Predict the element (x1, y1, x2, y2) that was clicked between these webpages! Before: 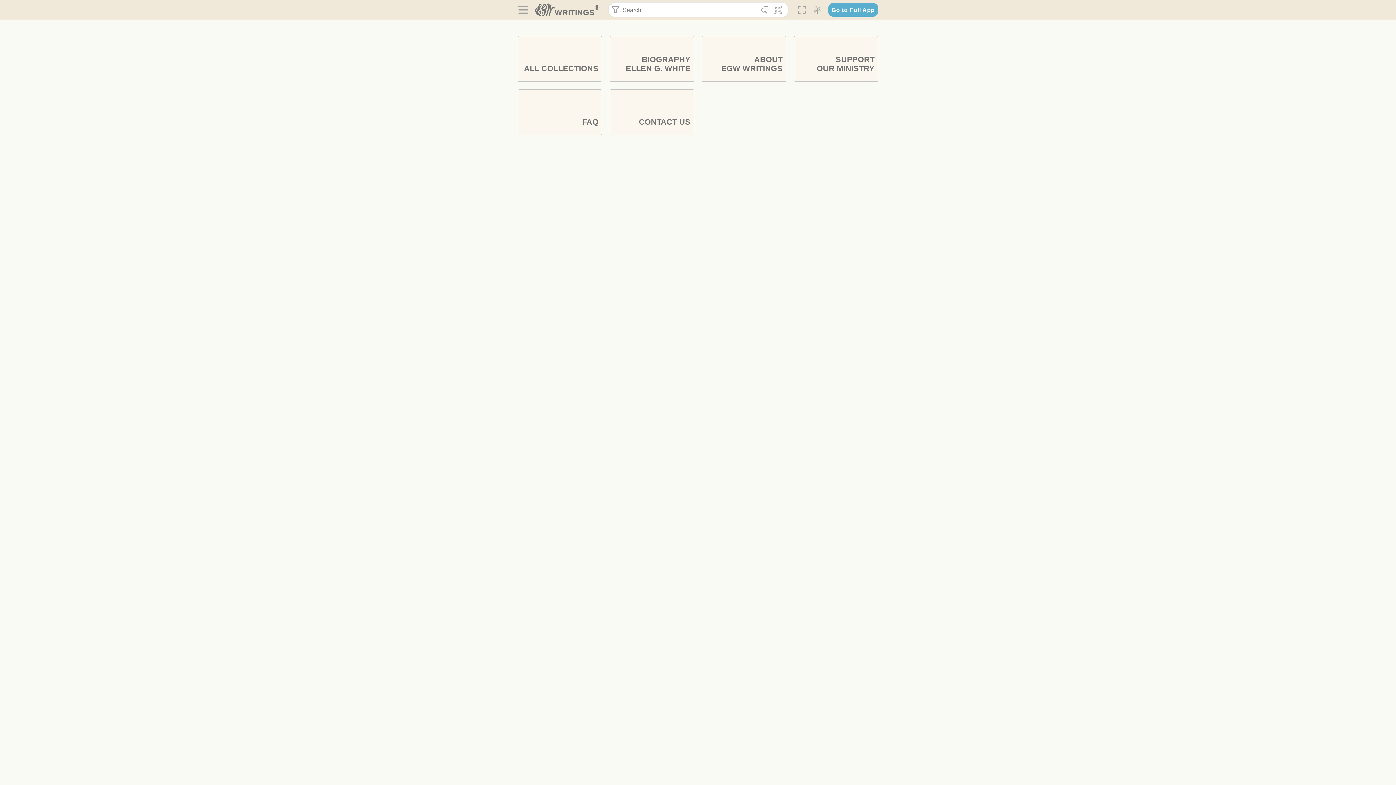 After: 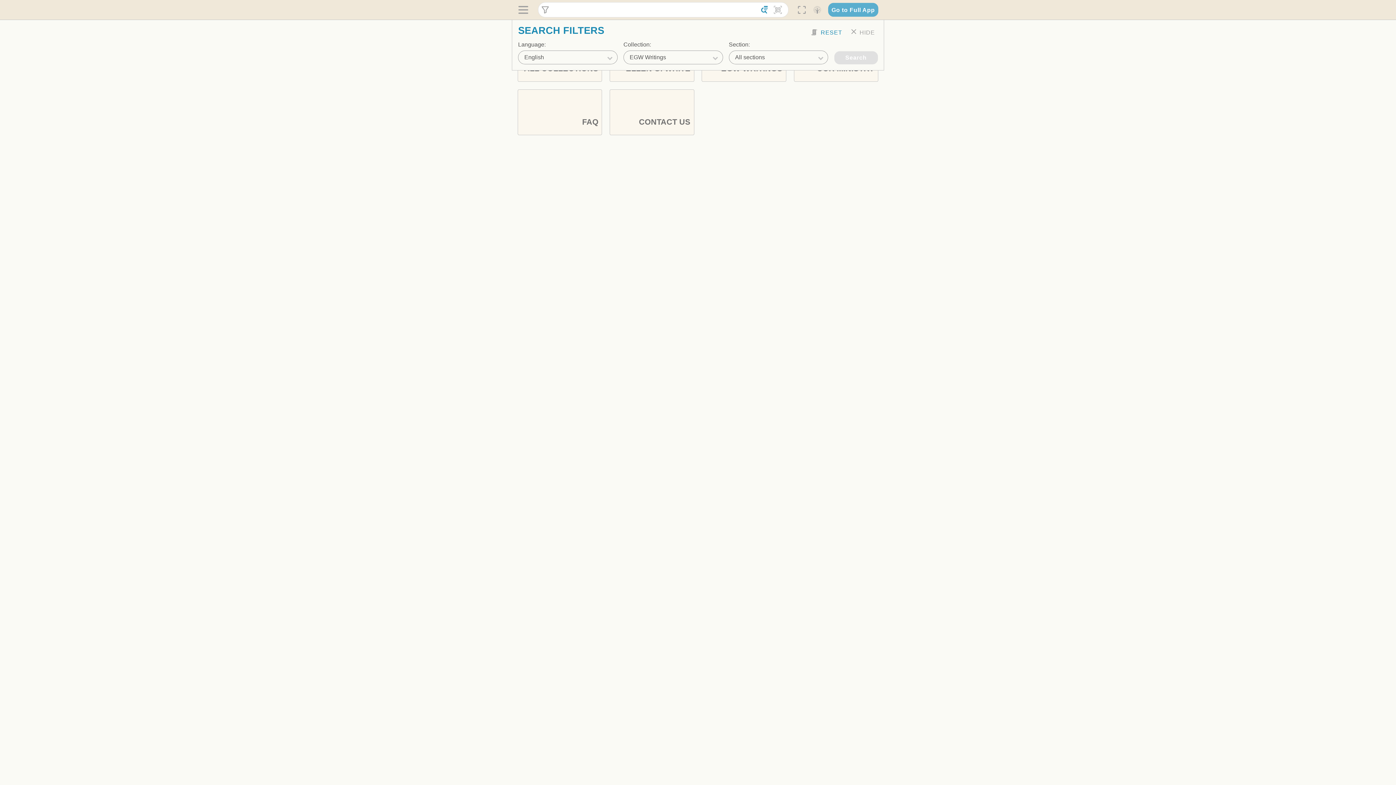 Action: bbox: (758, 3, 771, 16) label: 